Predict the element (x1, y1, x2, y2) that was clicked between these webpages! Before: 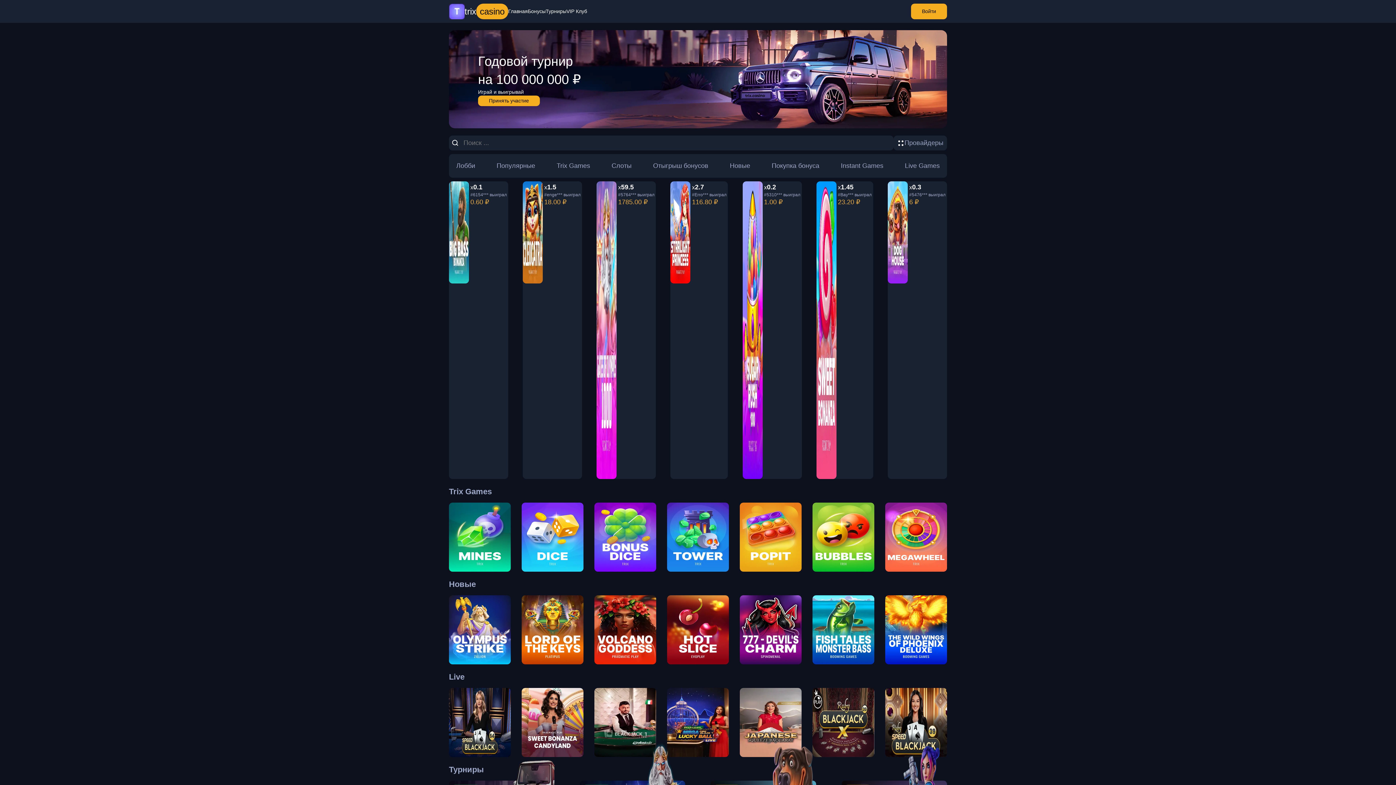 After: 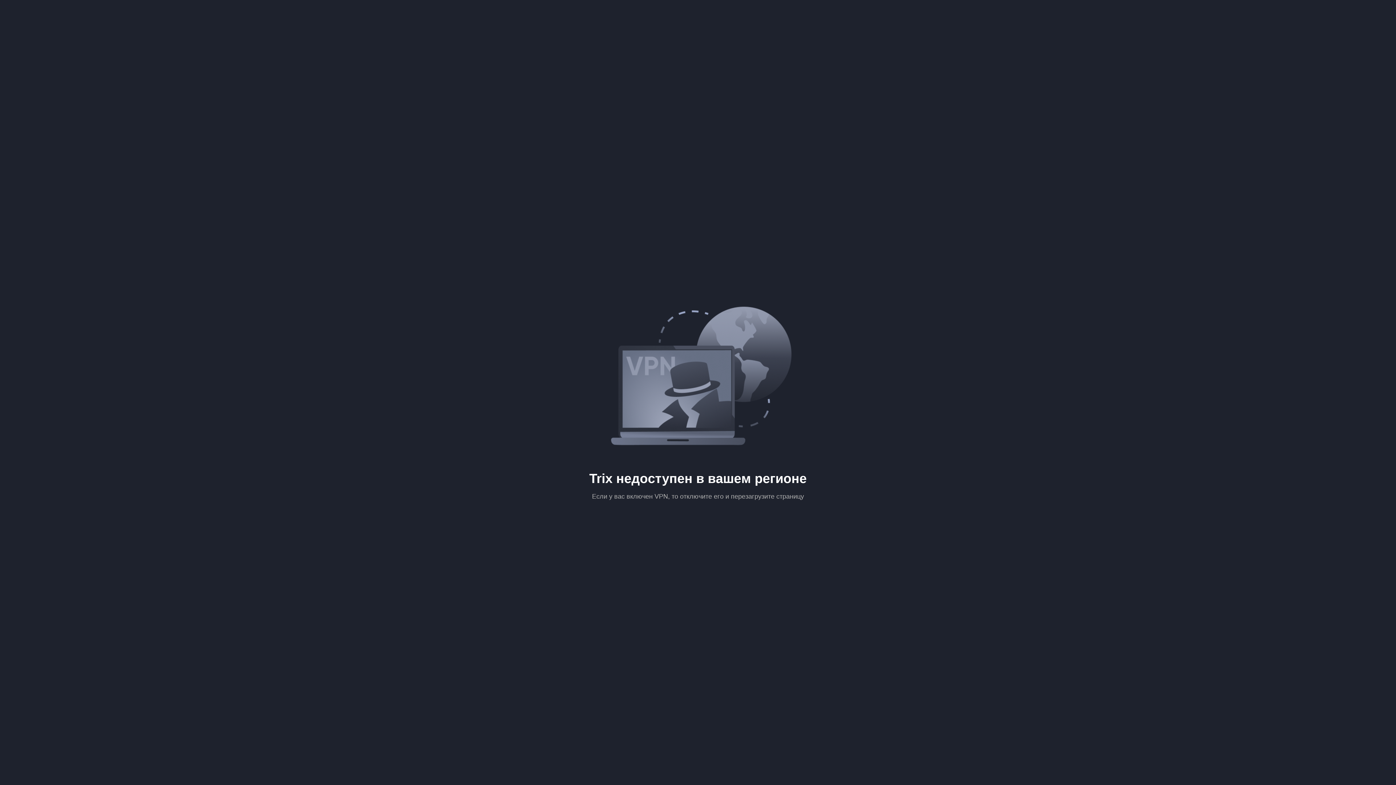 Action: bbox: (905, 161, 940, 170) label: Live Games